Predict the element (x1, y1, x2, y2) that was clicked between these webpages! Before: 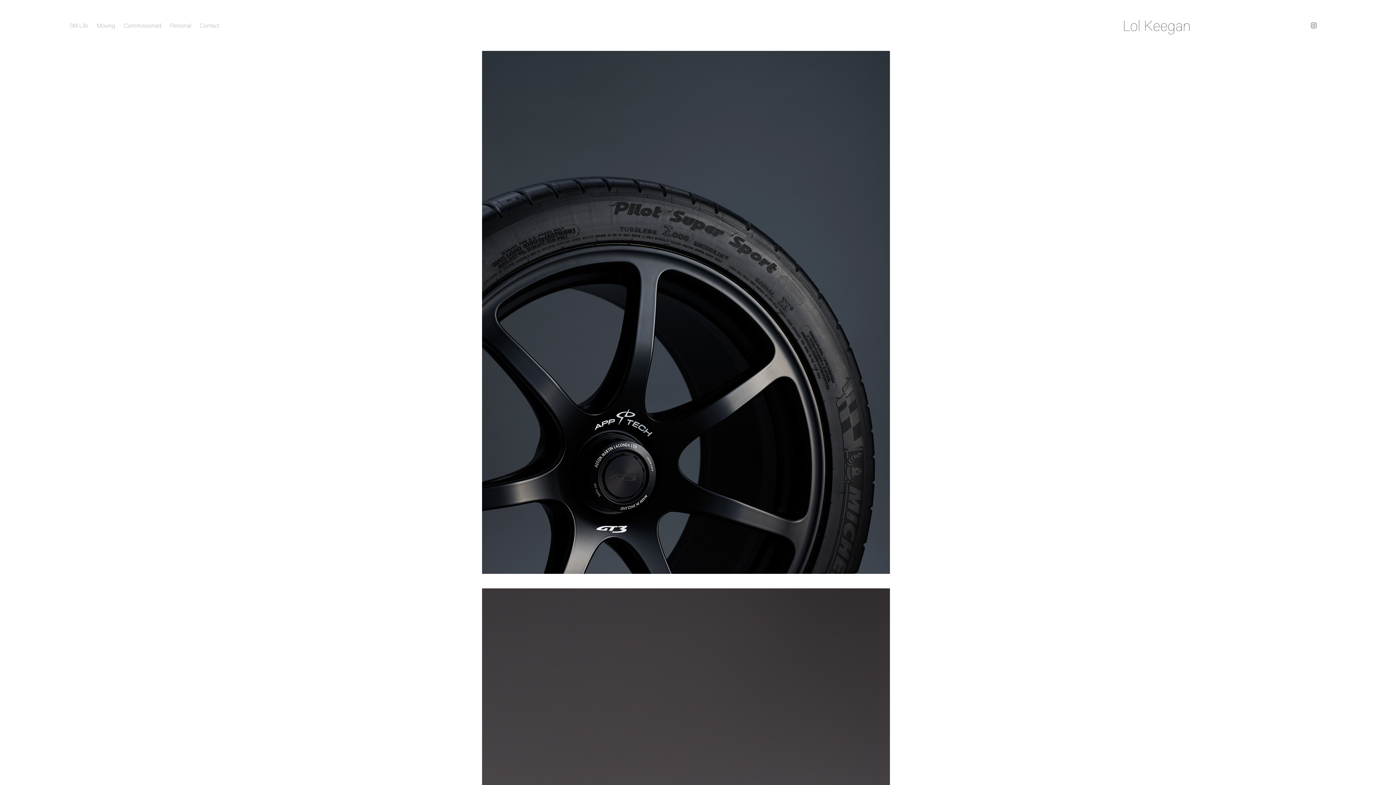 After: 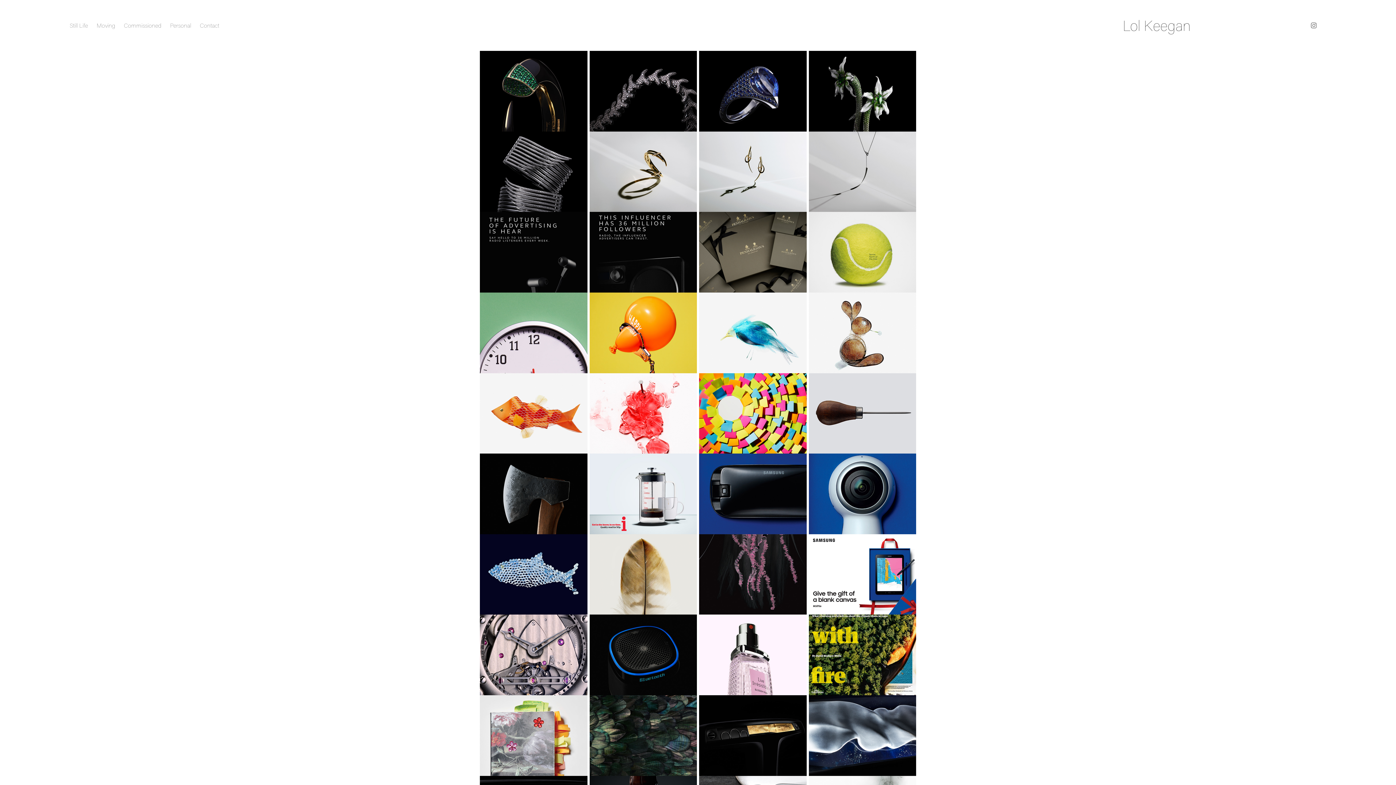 Action: label: Still Life bbox: (69, 21, 88, 29)